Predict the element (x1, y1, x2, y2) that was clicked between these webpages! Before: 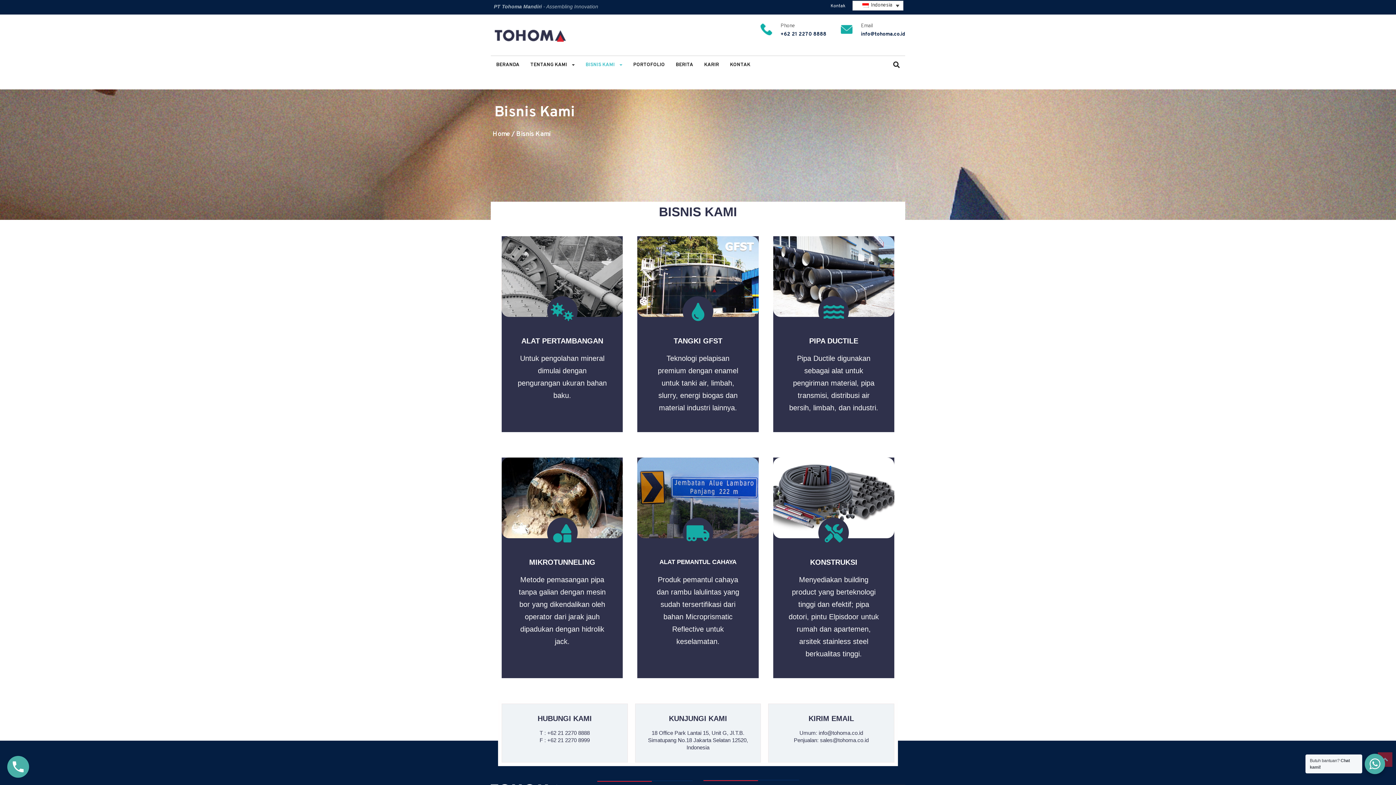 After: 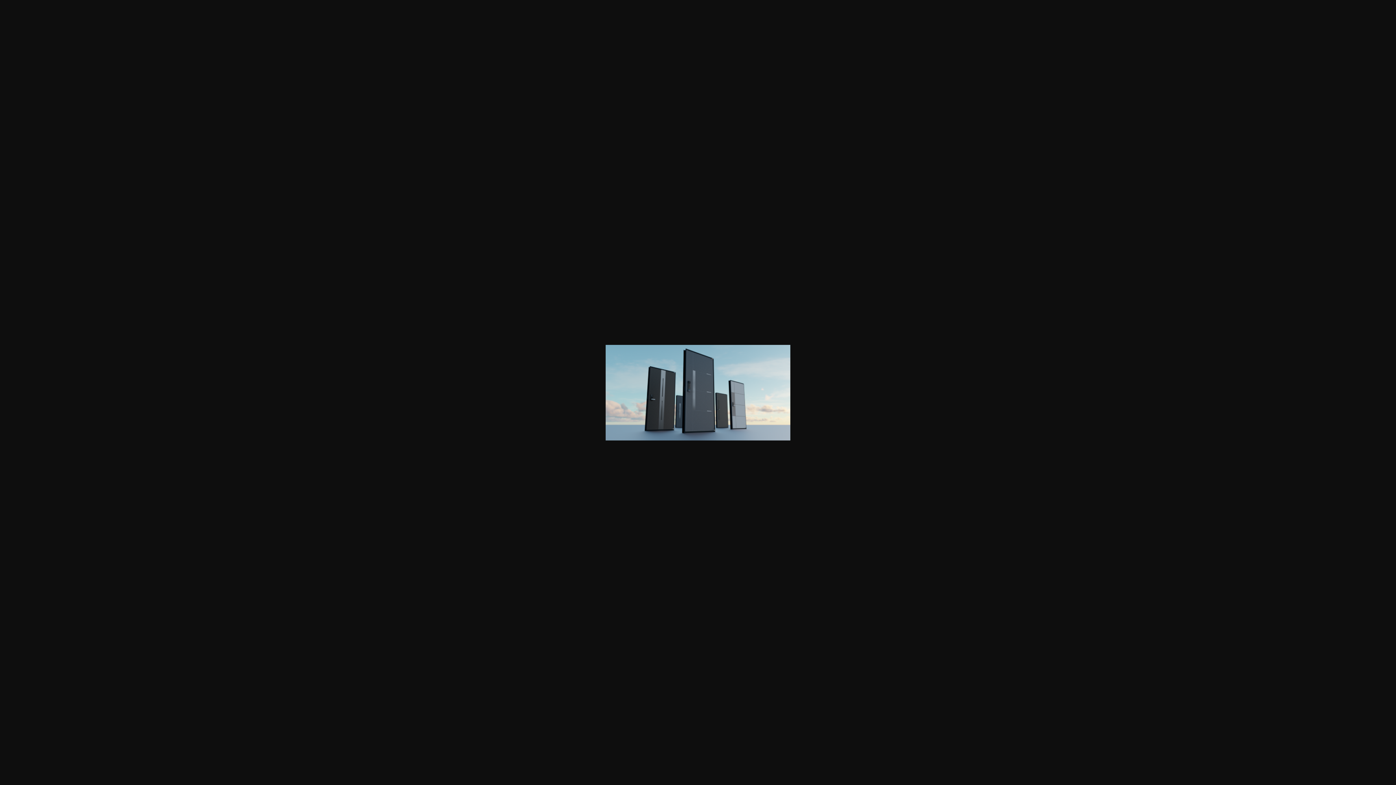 Action: bbox: (773, 495, 894, 501)